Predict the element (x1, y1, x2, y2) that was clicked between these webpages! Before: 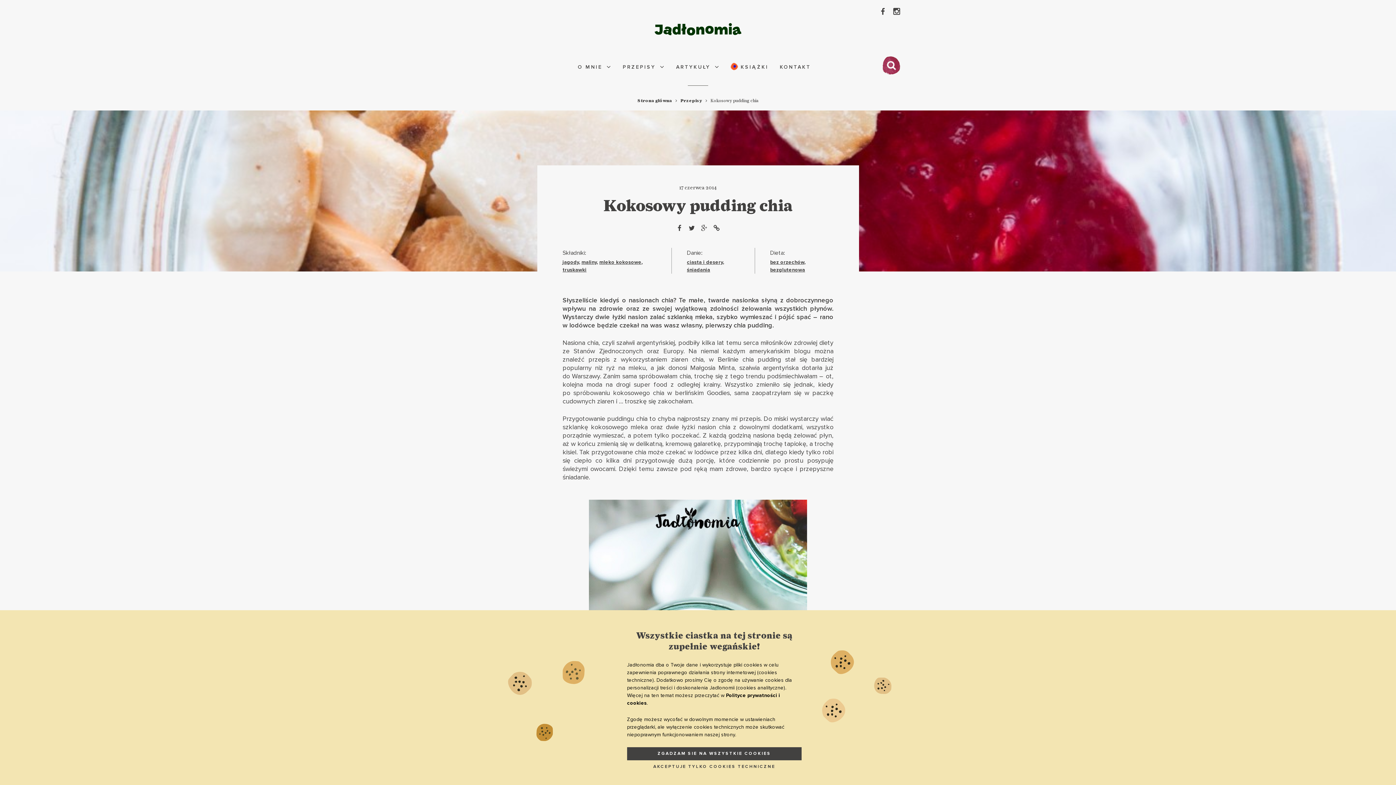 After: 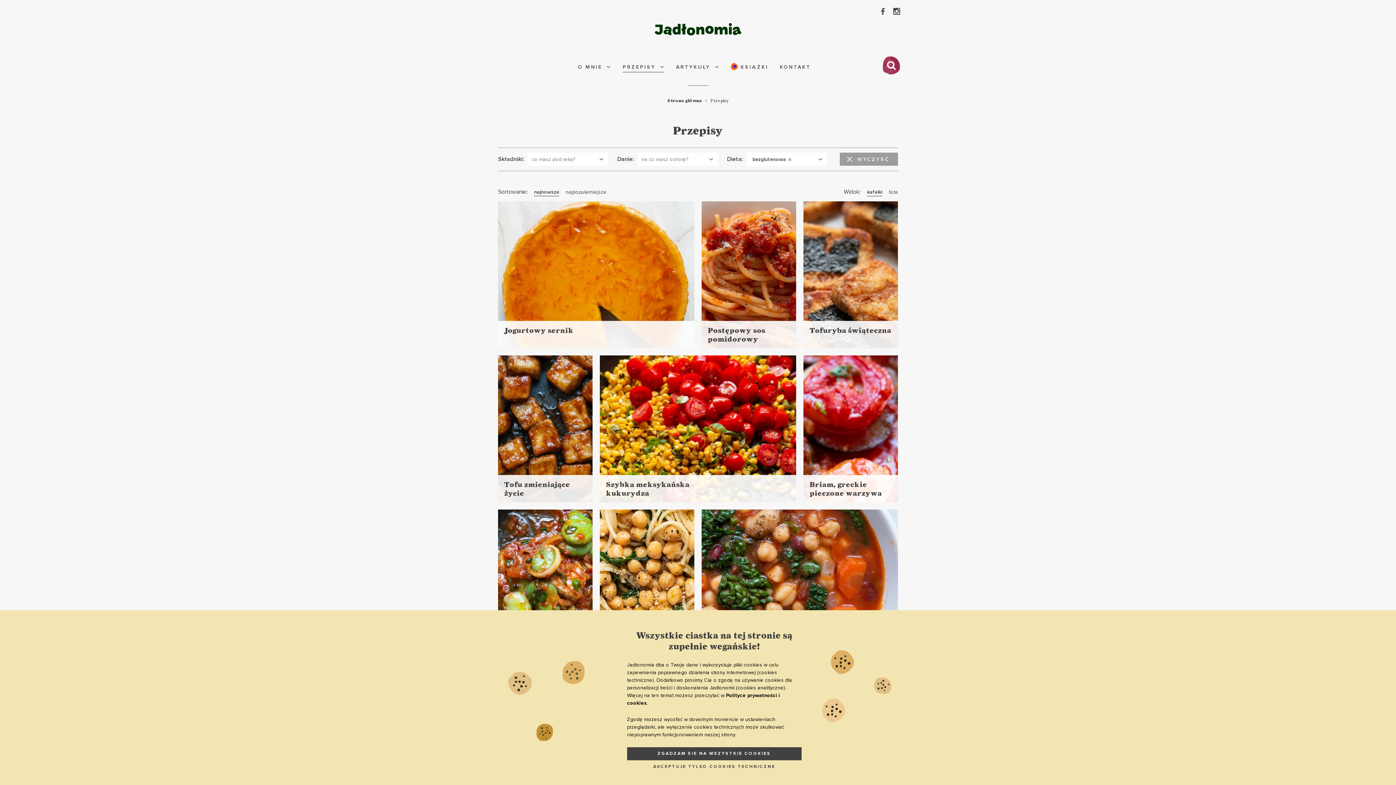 Action: label: bezglutenowa bbox: (770, 266, 805, 273)